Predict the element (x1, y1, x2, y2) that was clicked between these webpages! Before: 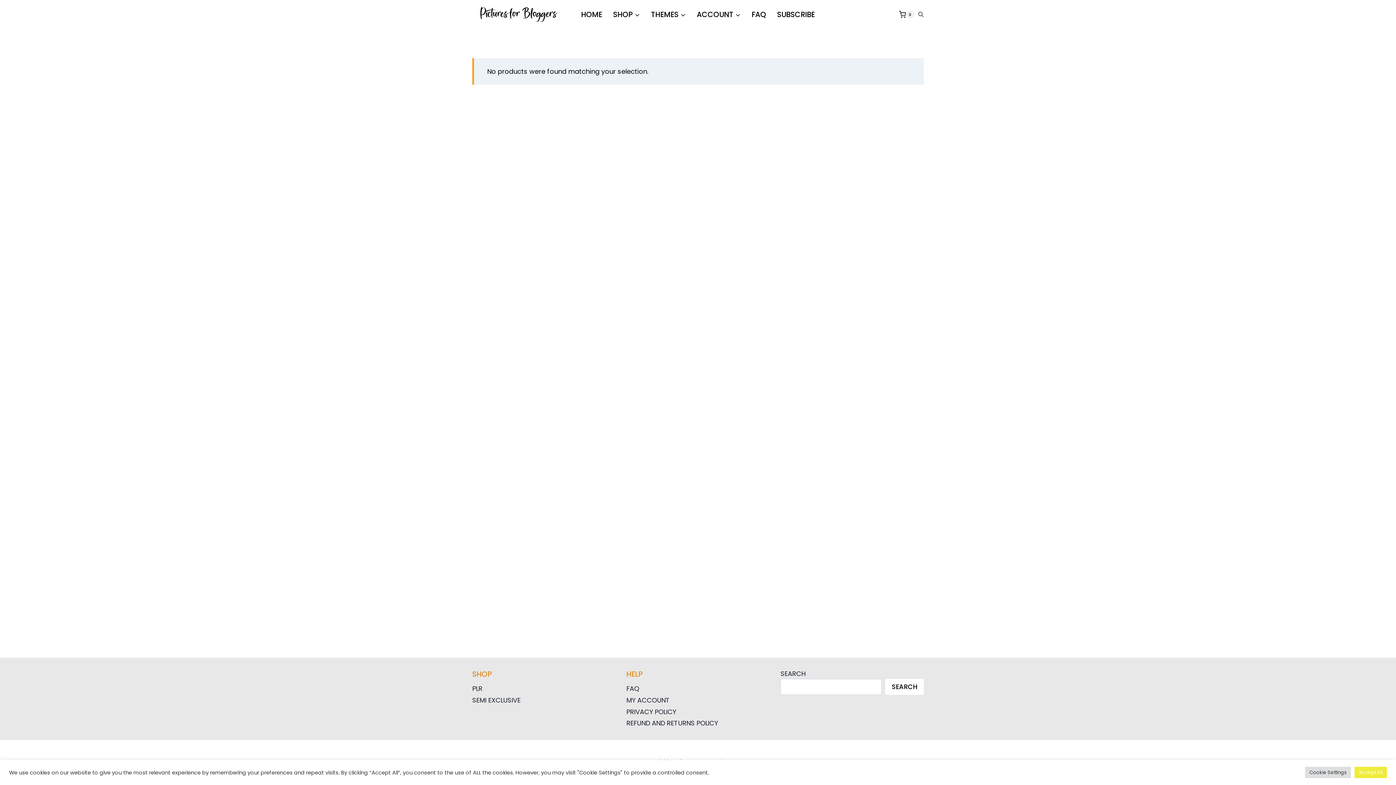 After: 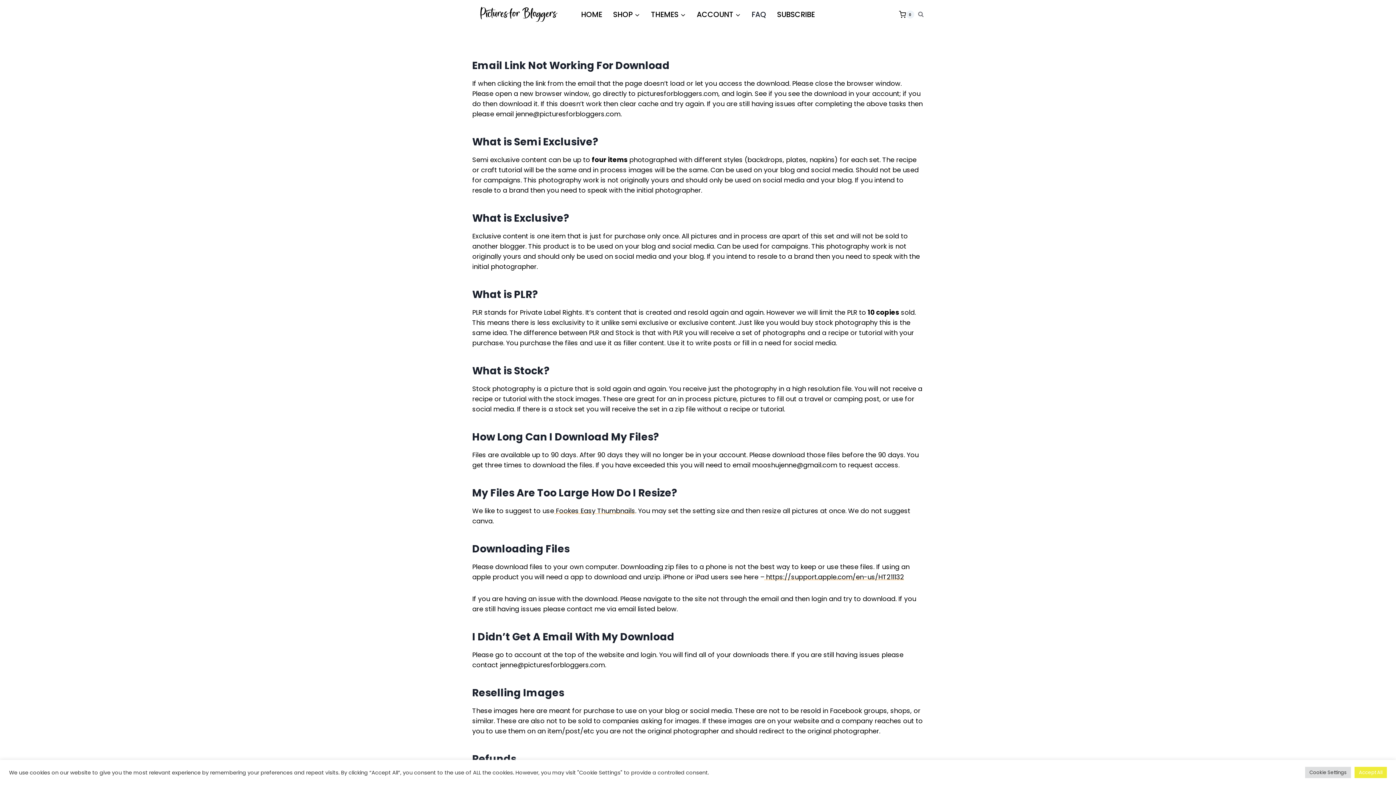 Action: bbox: (746, 4, 771, 24) label: FAQ